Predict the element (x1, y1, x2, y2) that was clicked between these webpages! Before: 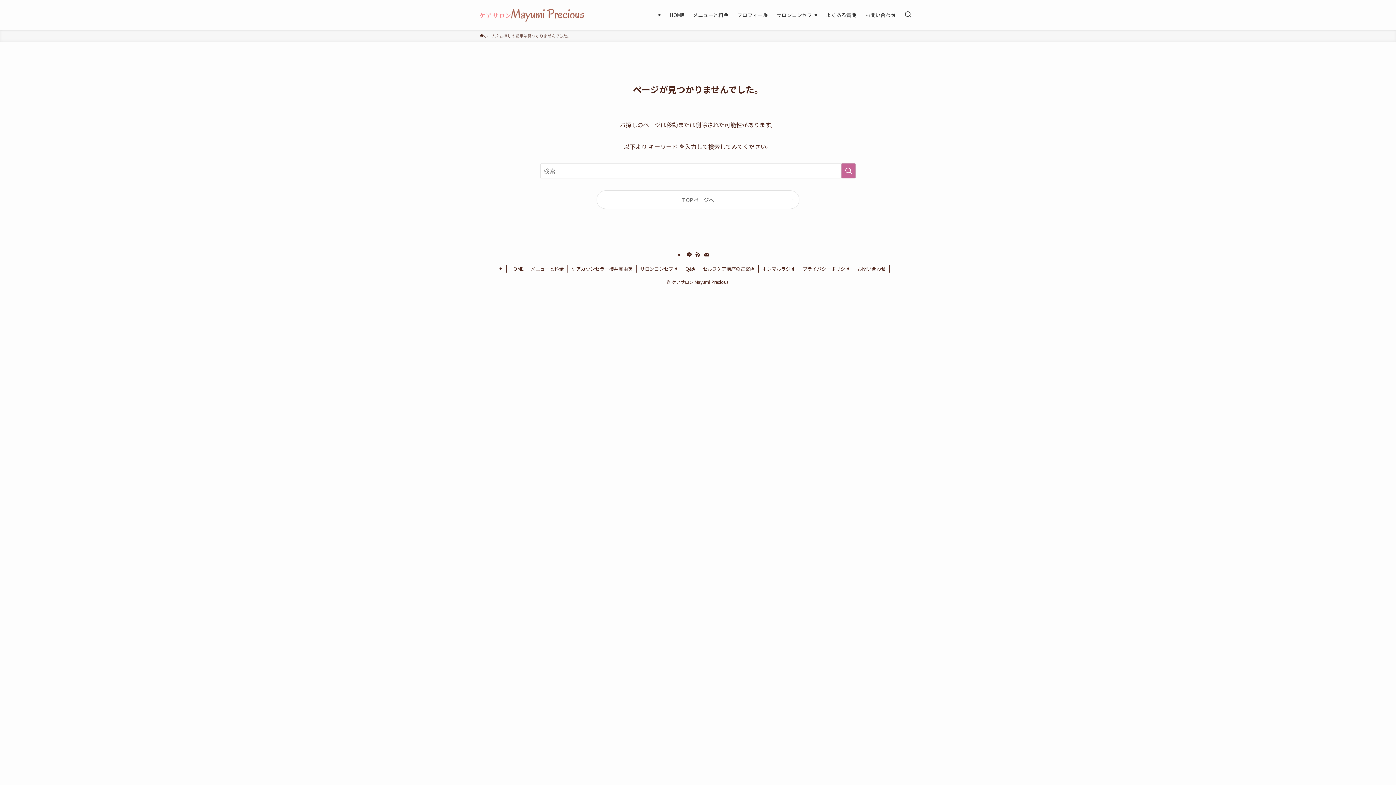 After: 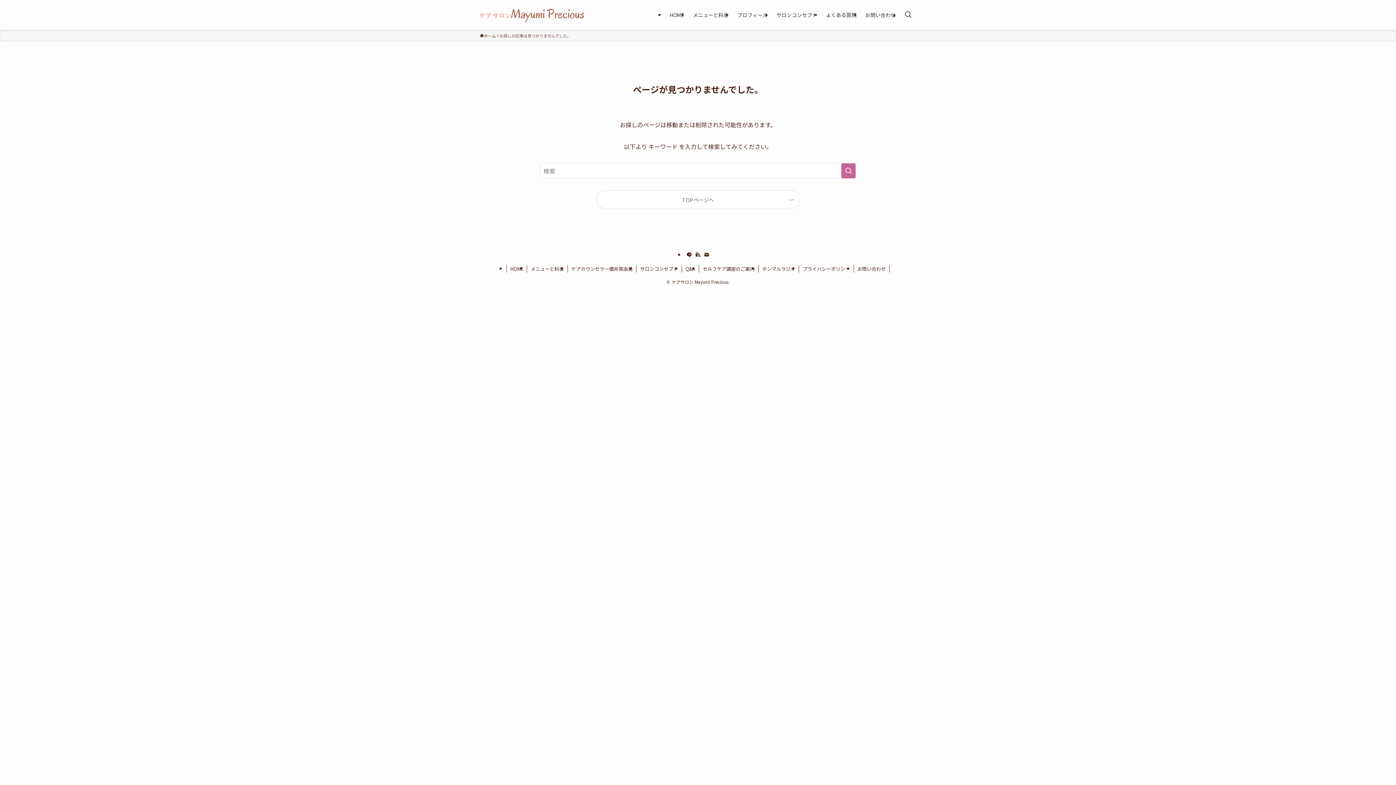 Action: label: rss bbox: (694, 251, 701, 258)